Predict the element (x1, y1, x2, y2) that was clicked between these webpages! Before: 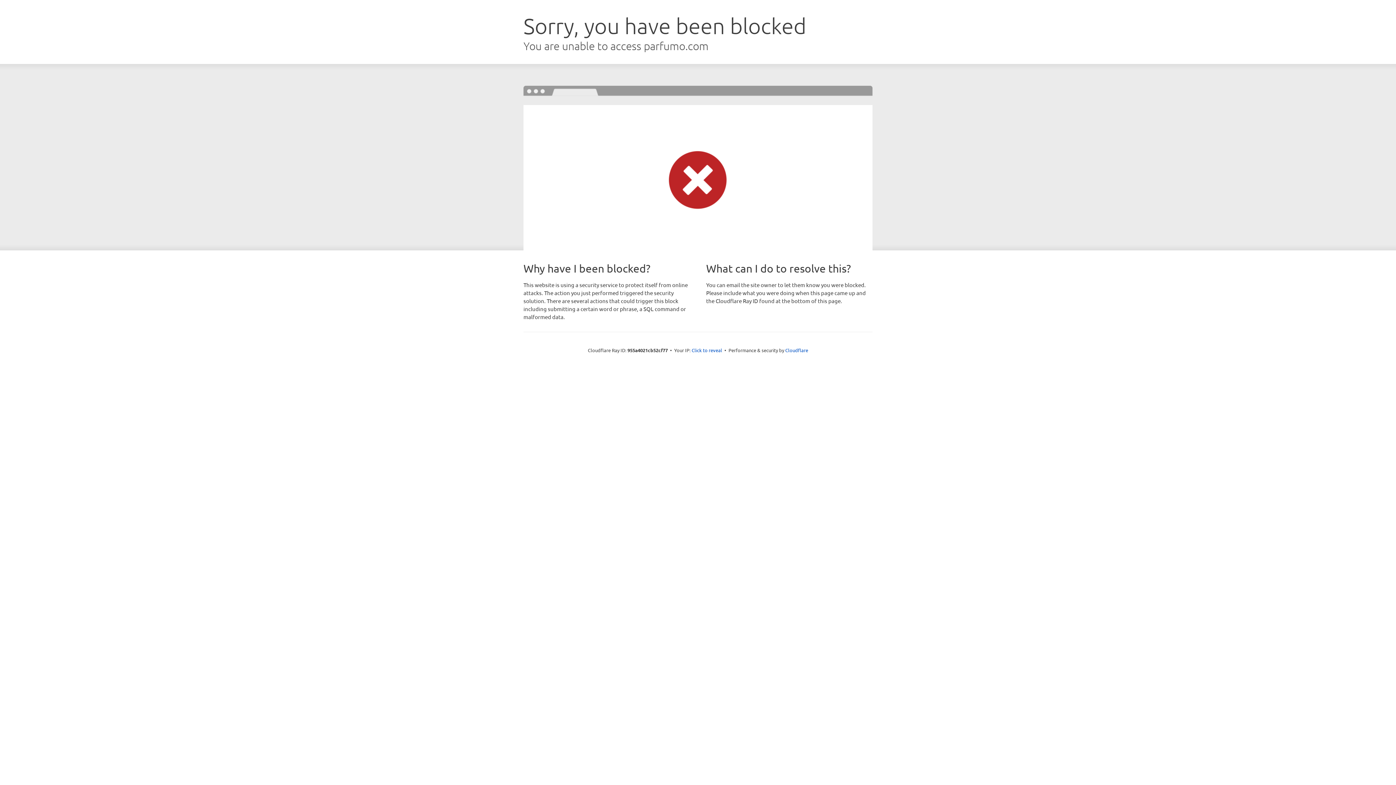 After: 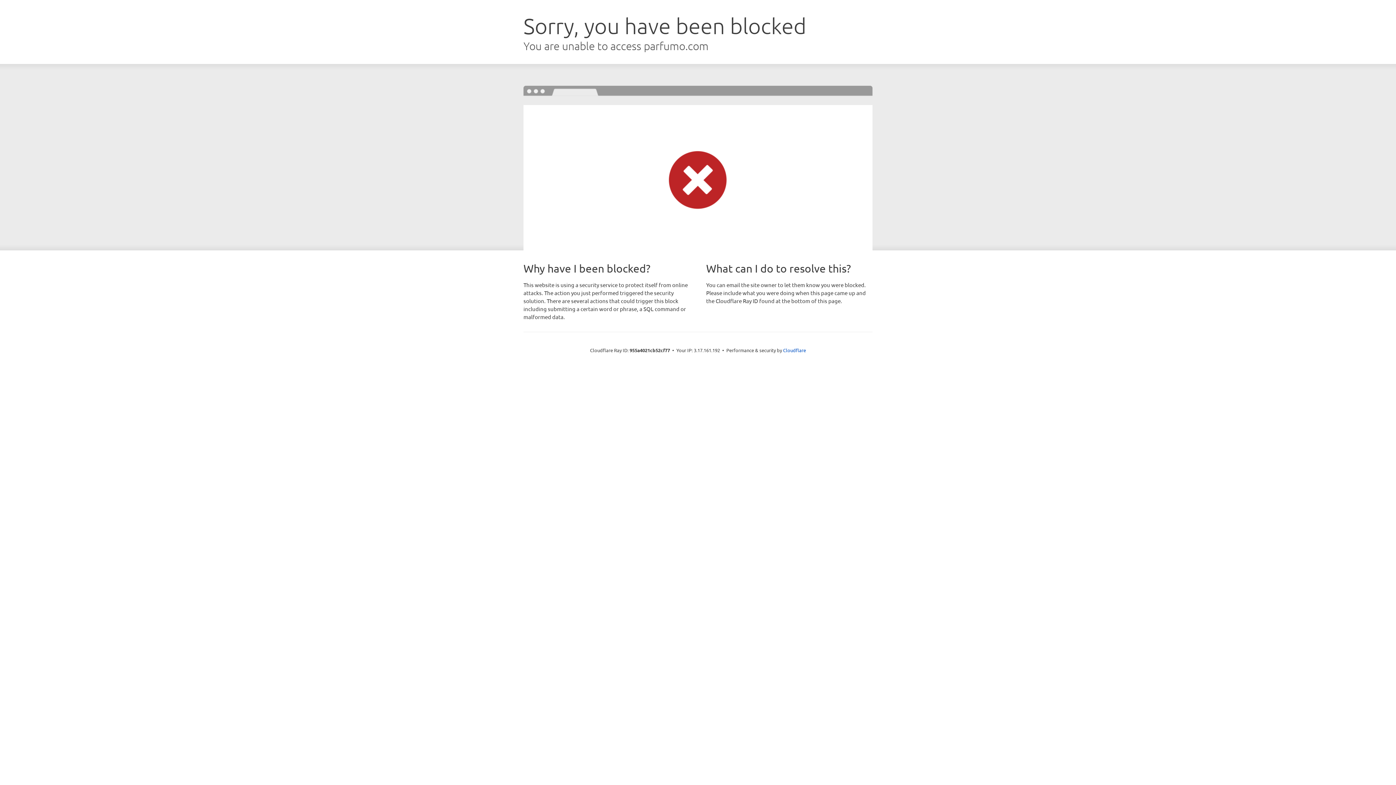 Action: bbox: (691, 346, 722, 353) label: Click to reveal